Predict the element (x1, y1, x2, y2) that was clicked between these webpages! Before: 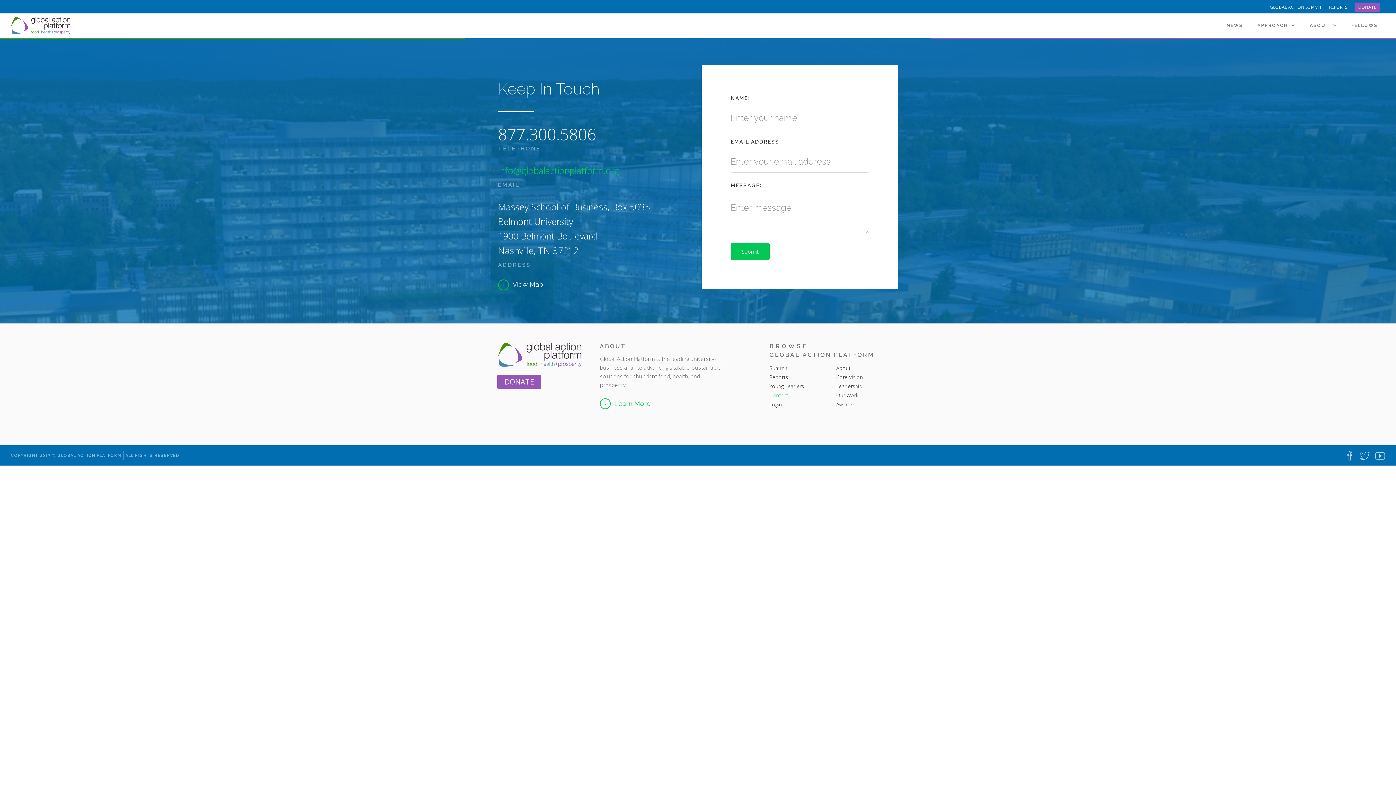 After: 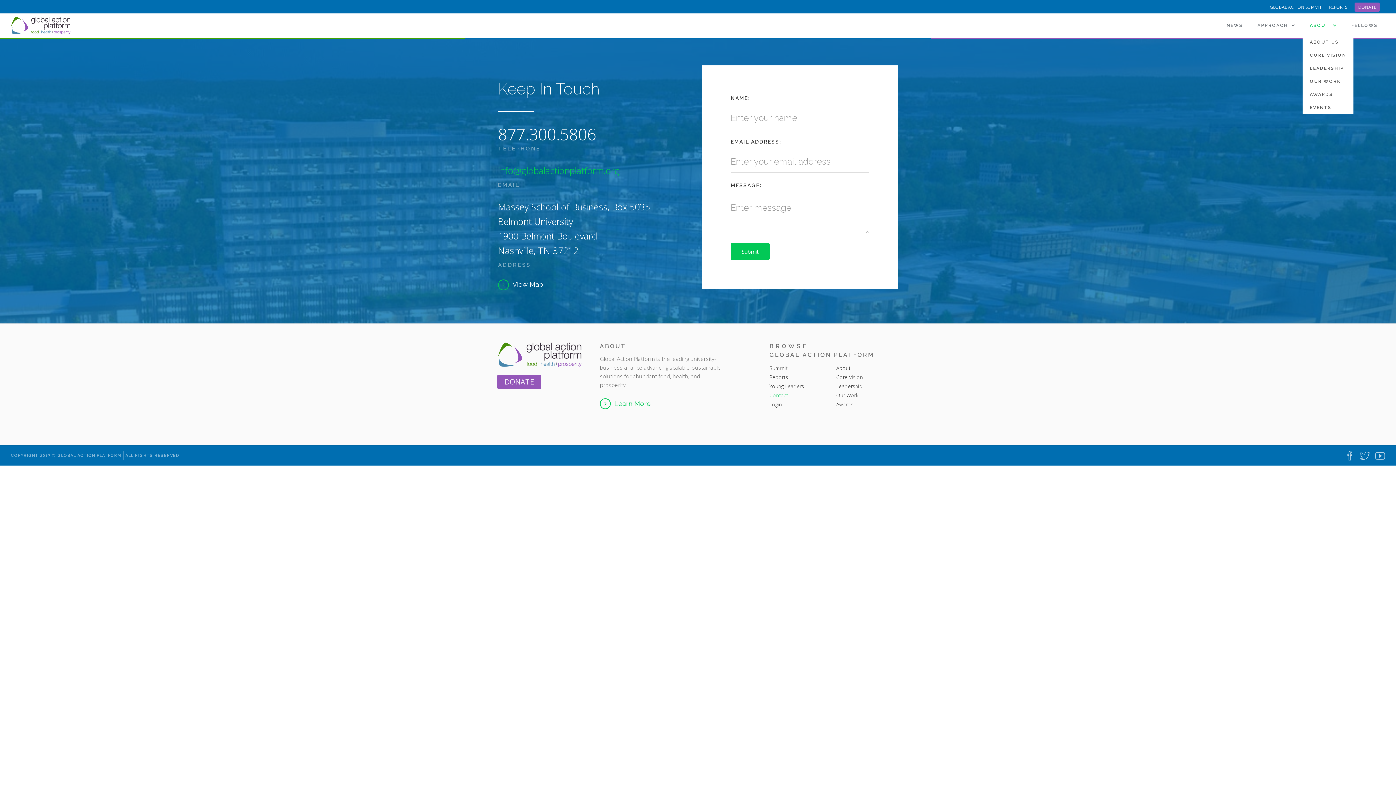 Action: label: ABOUT bbox: (1302, 15, 1344, 35)